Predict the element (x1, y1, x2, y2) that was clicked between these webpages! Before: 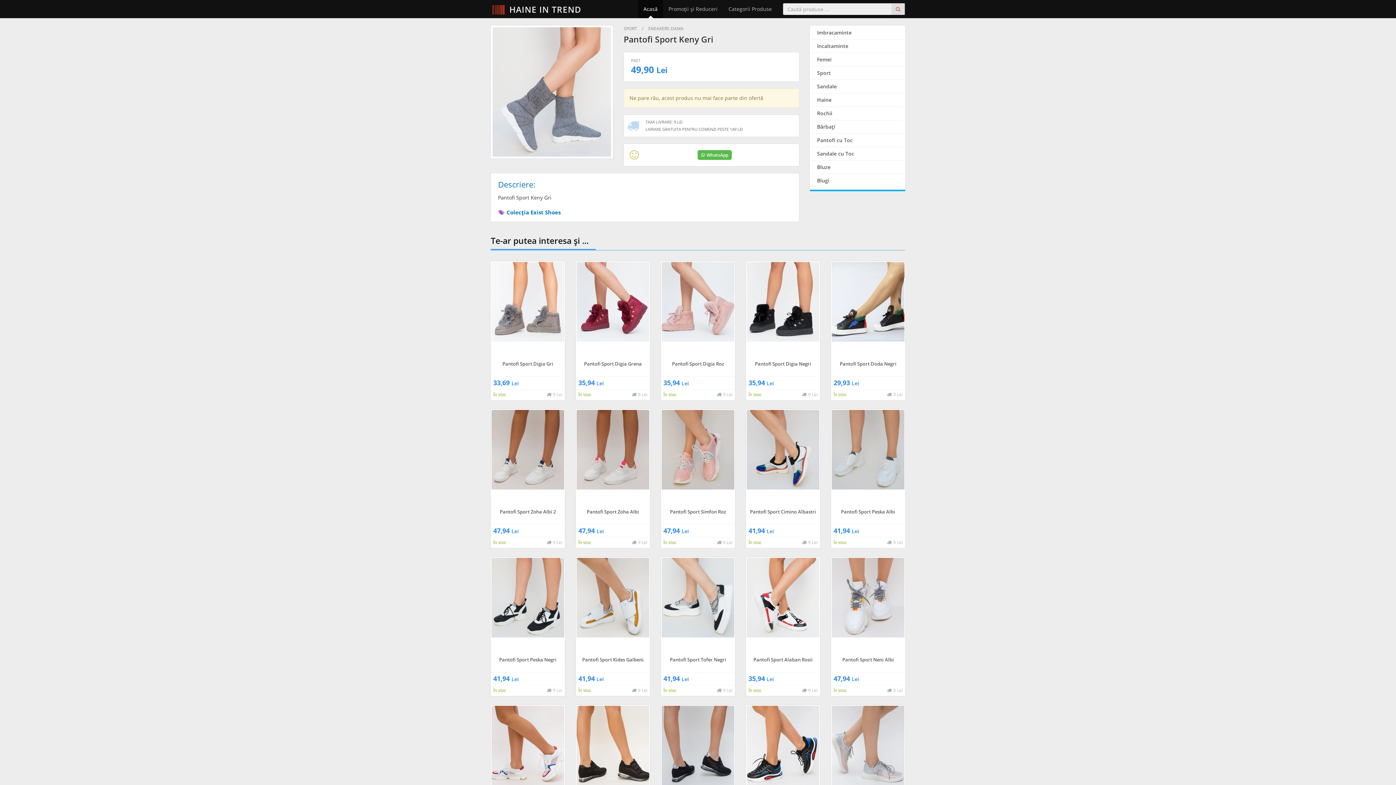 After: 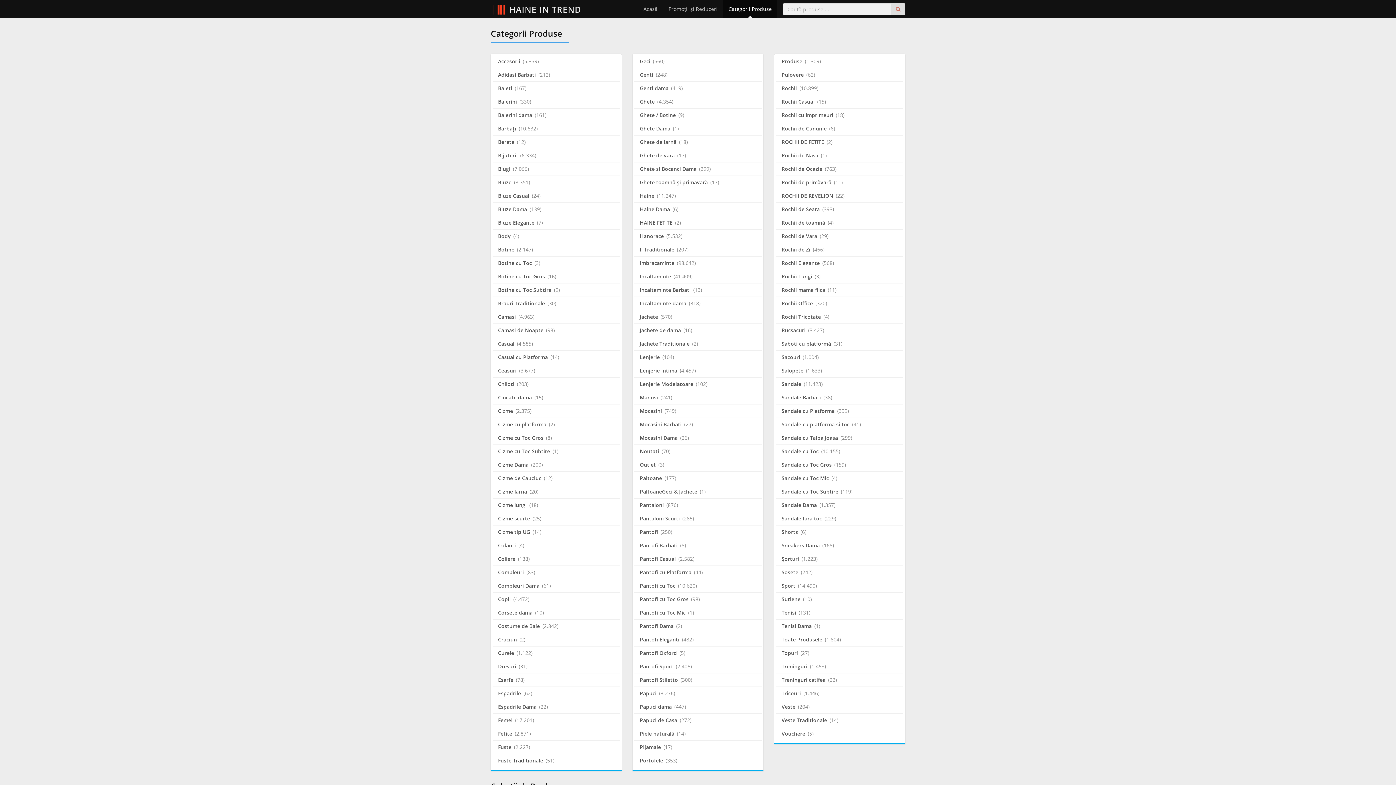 Action: label: Categorii Produse bbox: (723, 0, 777, 18)